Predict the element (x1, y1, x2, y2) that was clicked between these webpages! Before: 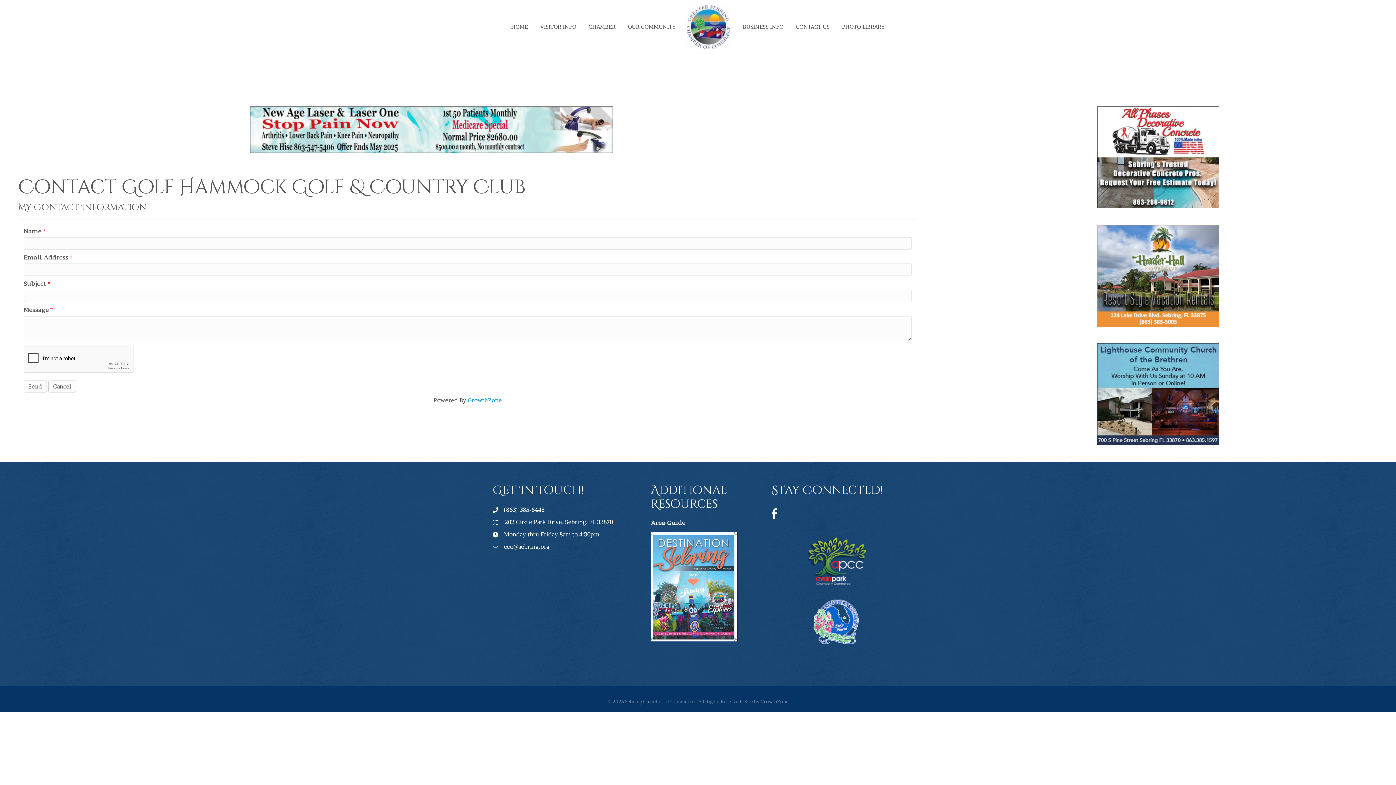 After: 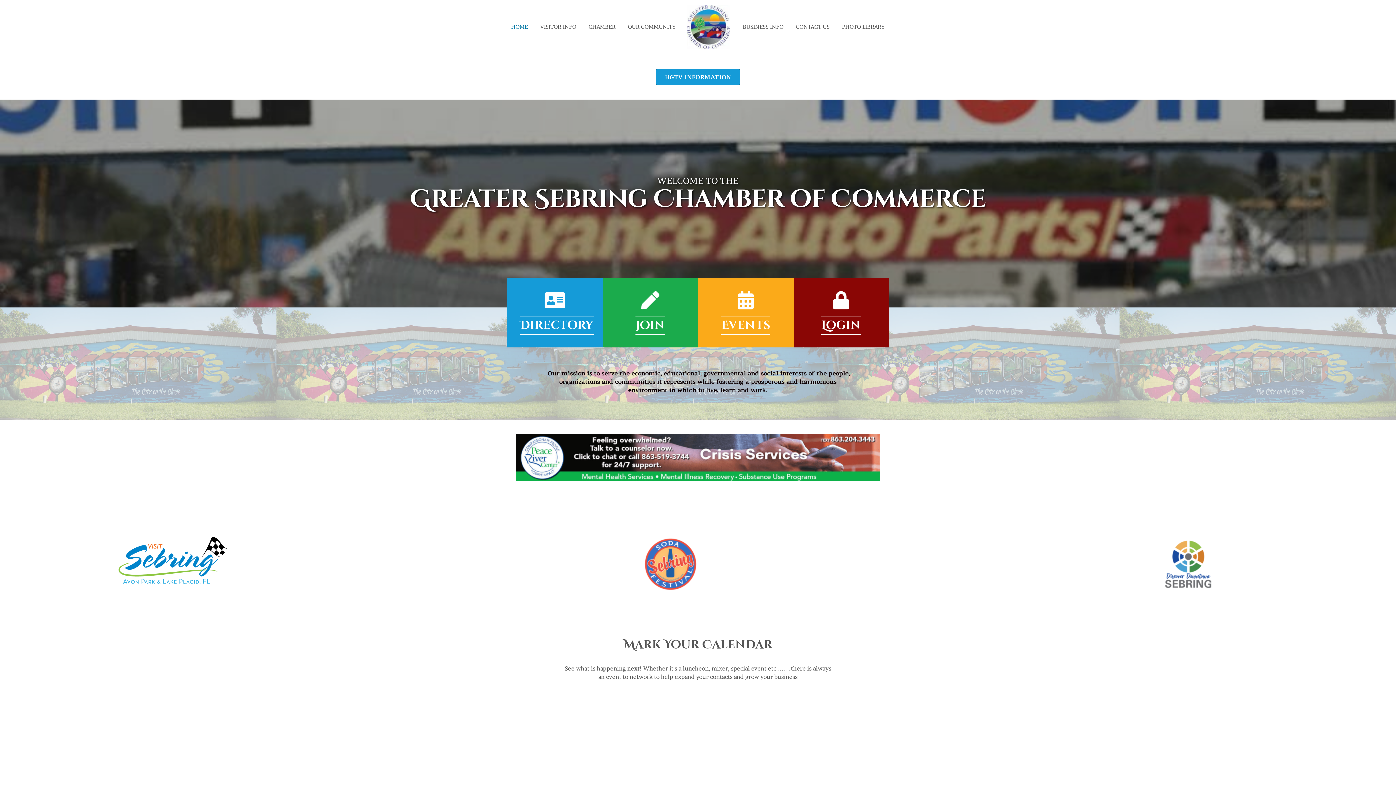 Action: bbox: (686, 23, 730, 30)